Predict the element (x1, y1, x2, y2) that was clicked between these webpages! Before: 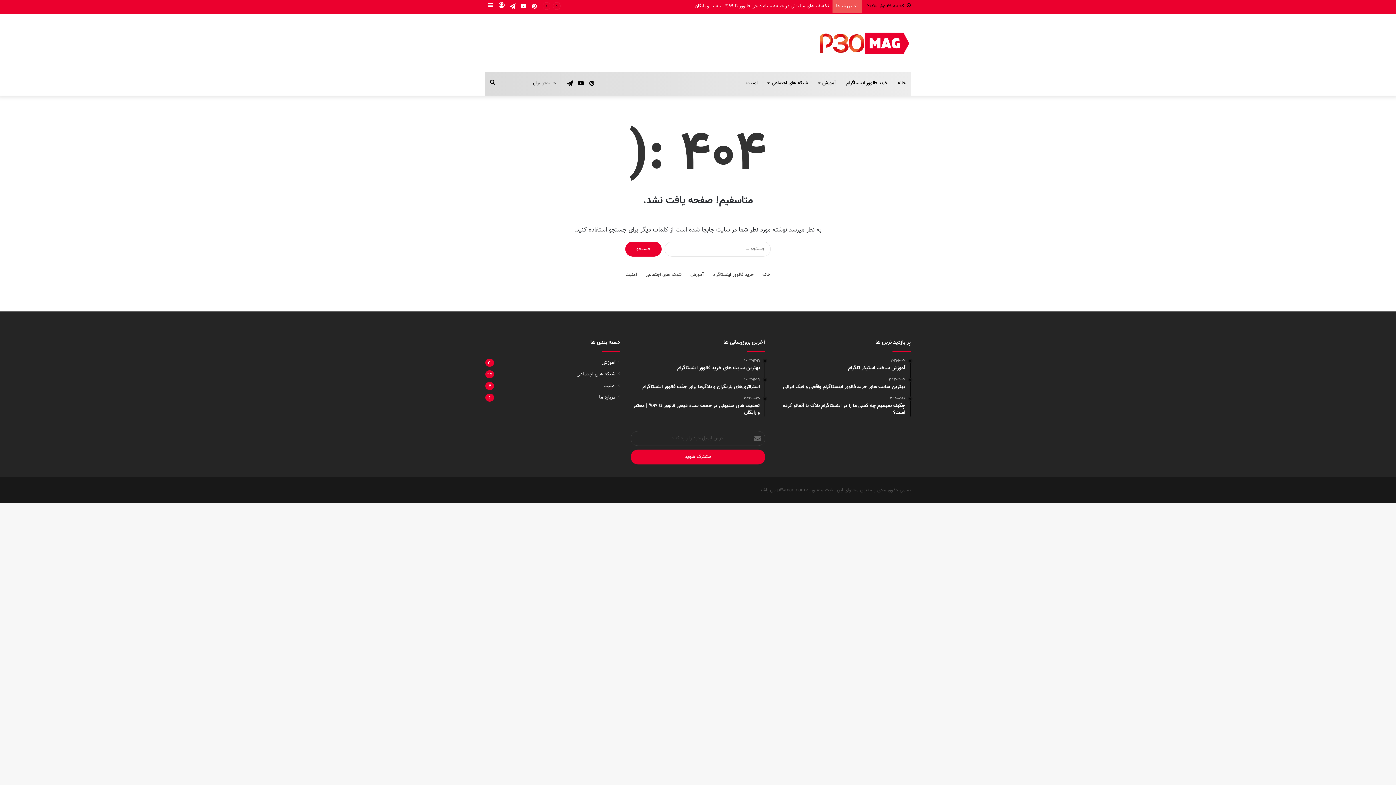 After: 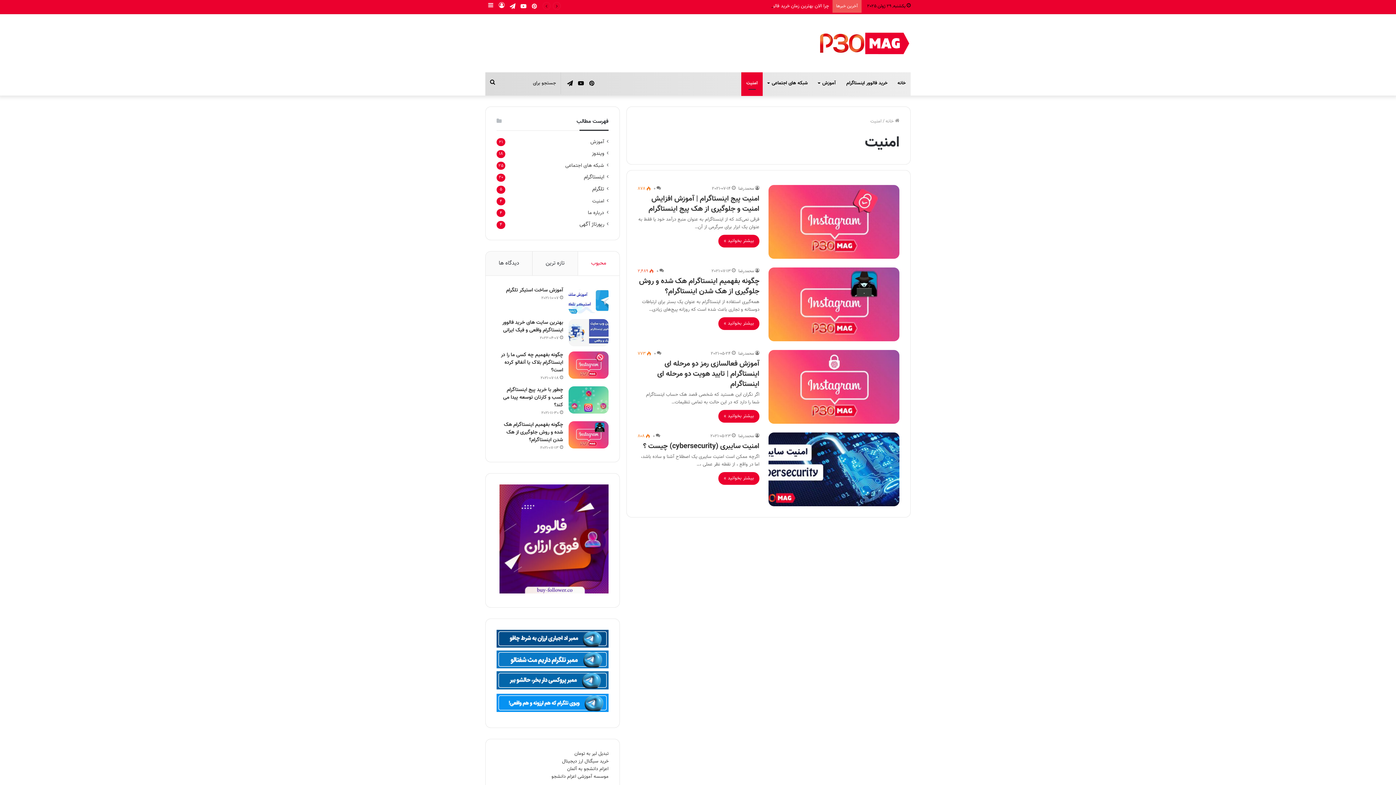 Action: label: امنیت bbox: (625, 271, 637, 278)